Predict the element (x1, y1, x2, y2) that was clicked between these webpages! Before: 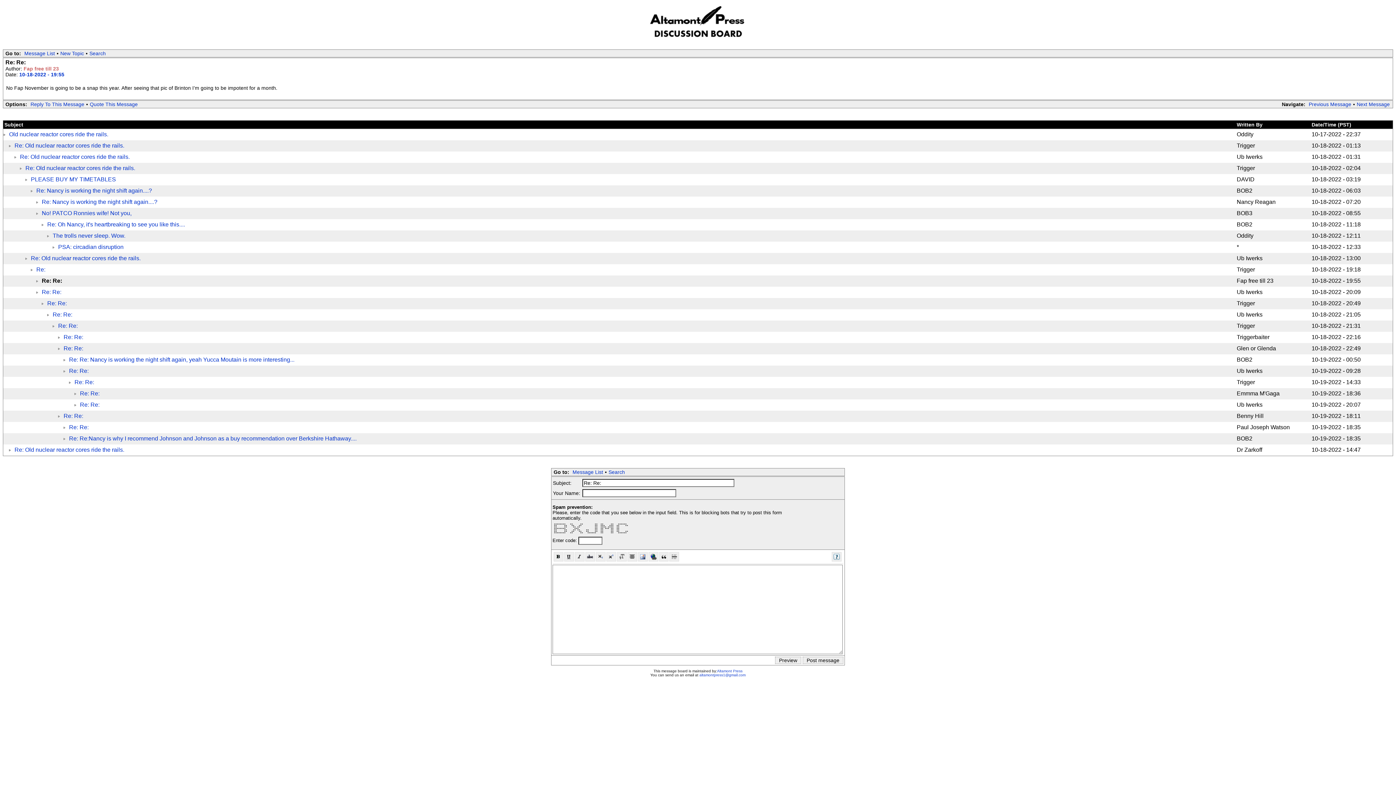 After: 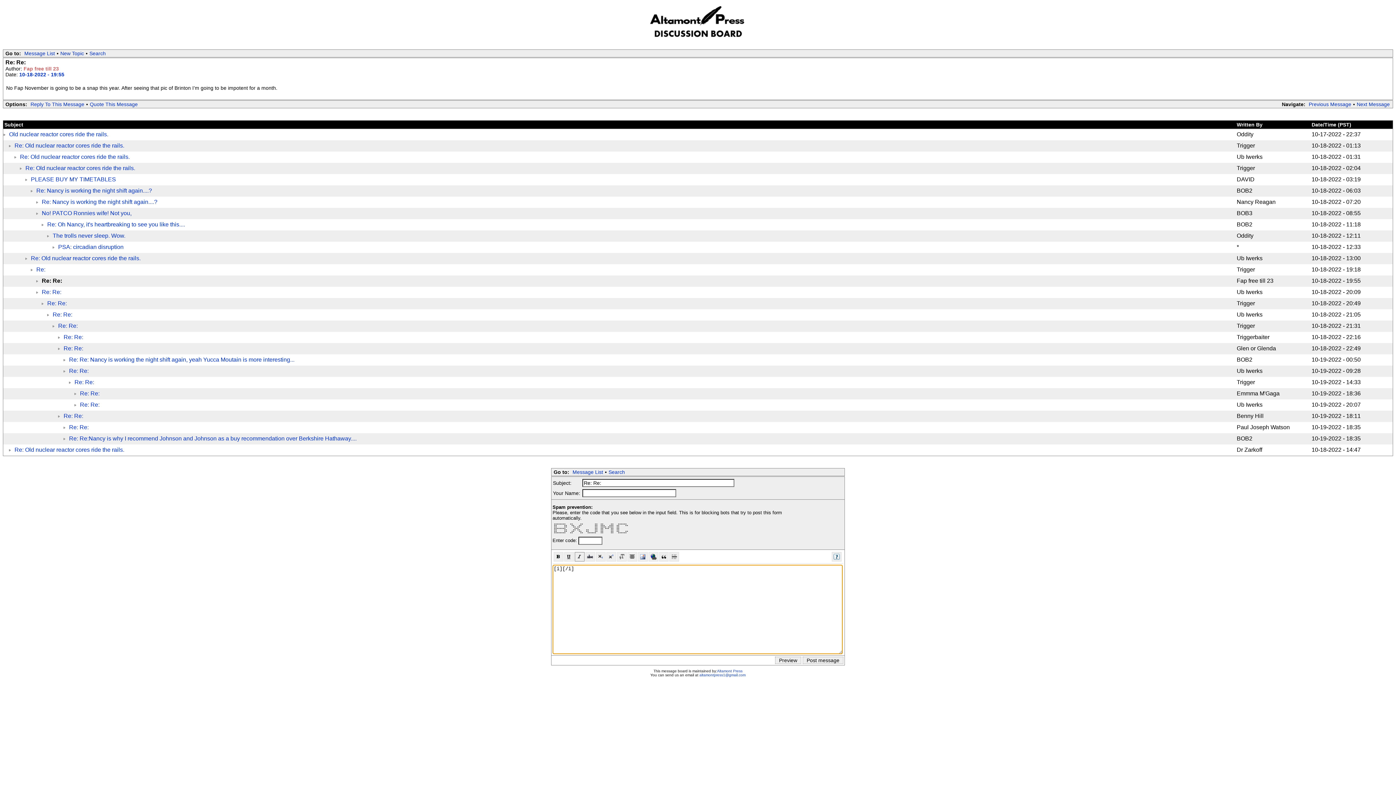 Action: bbox: (574, 556, 585, 562)